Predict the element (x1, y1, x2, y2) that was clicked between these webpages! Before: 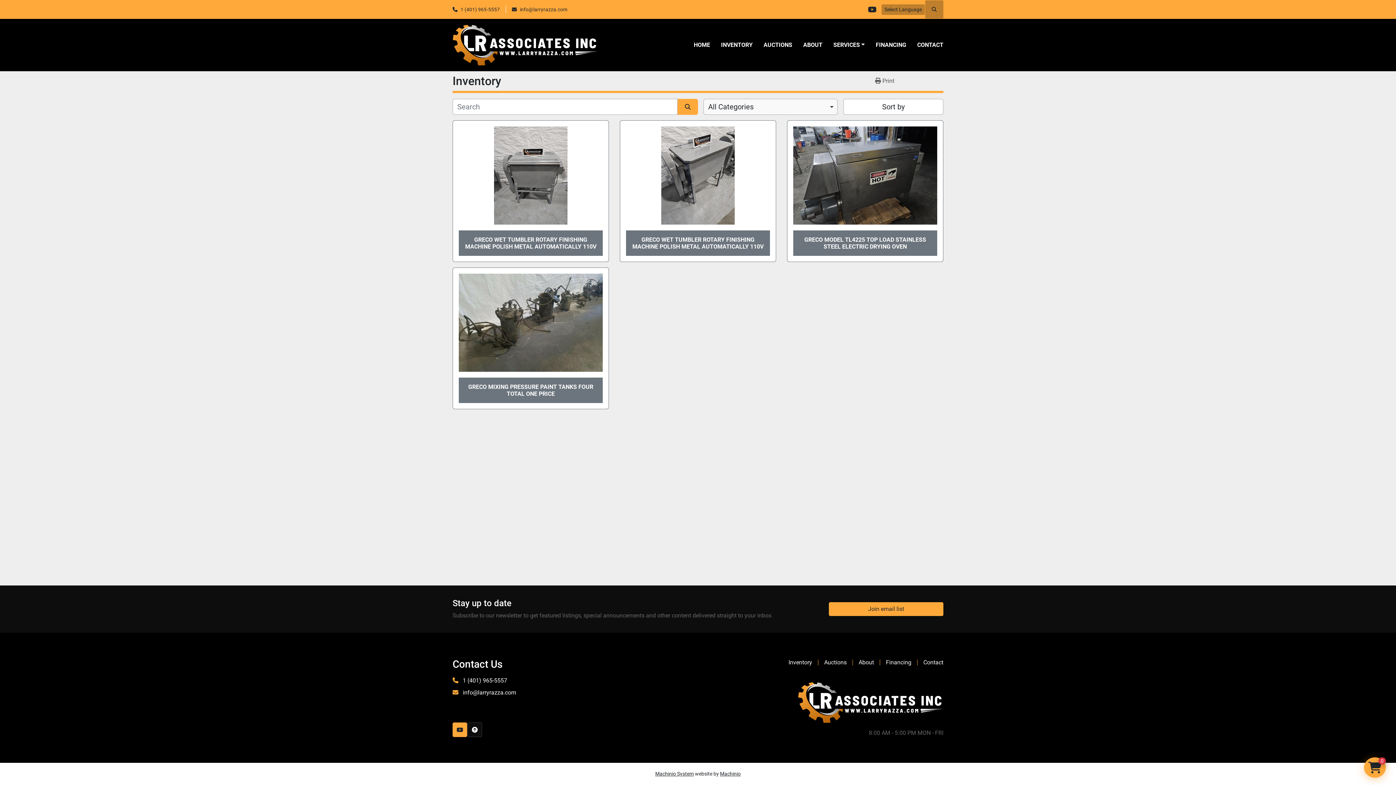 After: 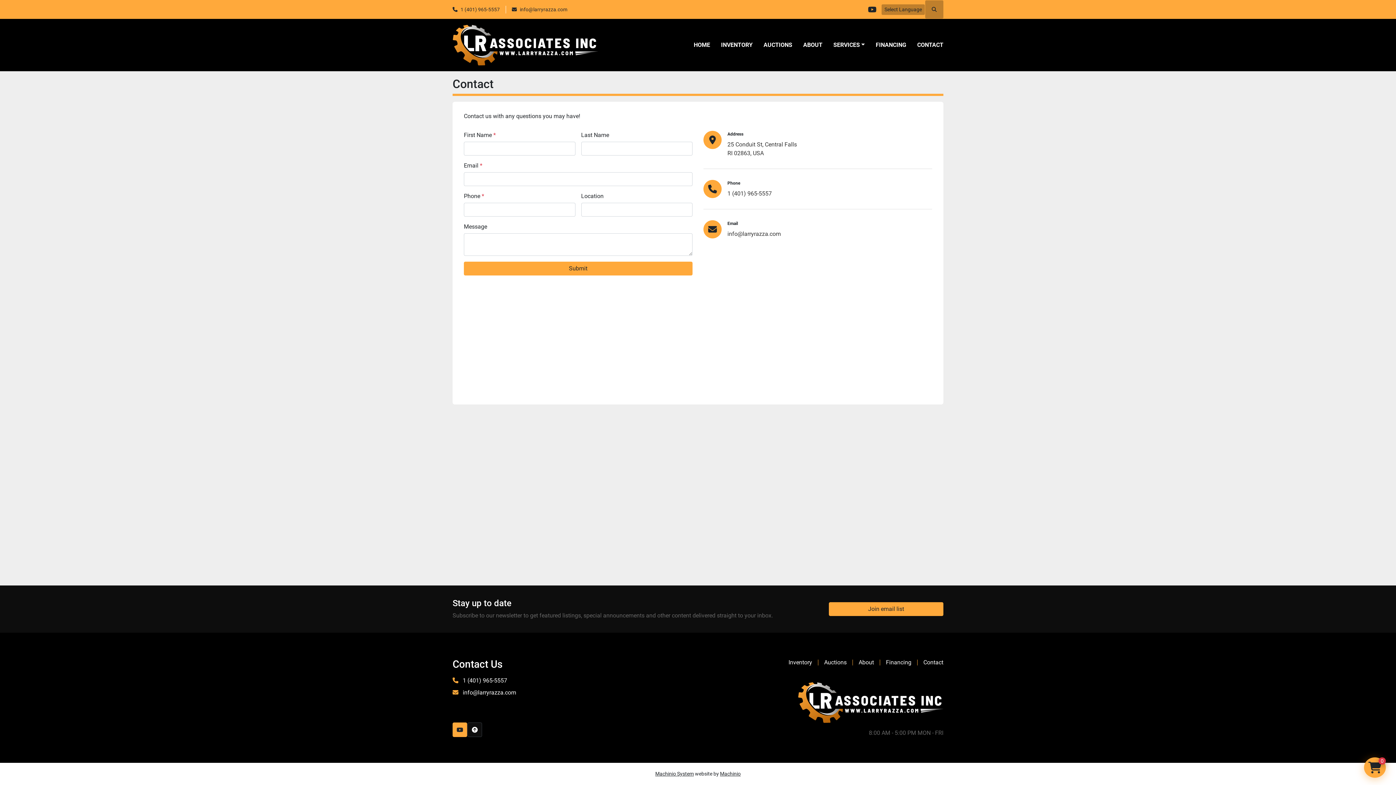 Action: bbox: (923, 658, 943, 667) label: Contact